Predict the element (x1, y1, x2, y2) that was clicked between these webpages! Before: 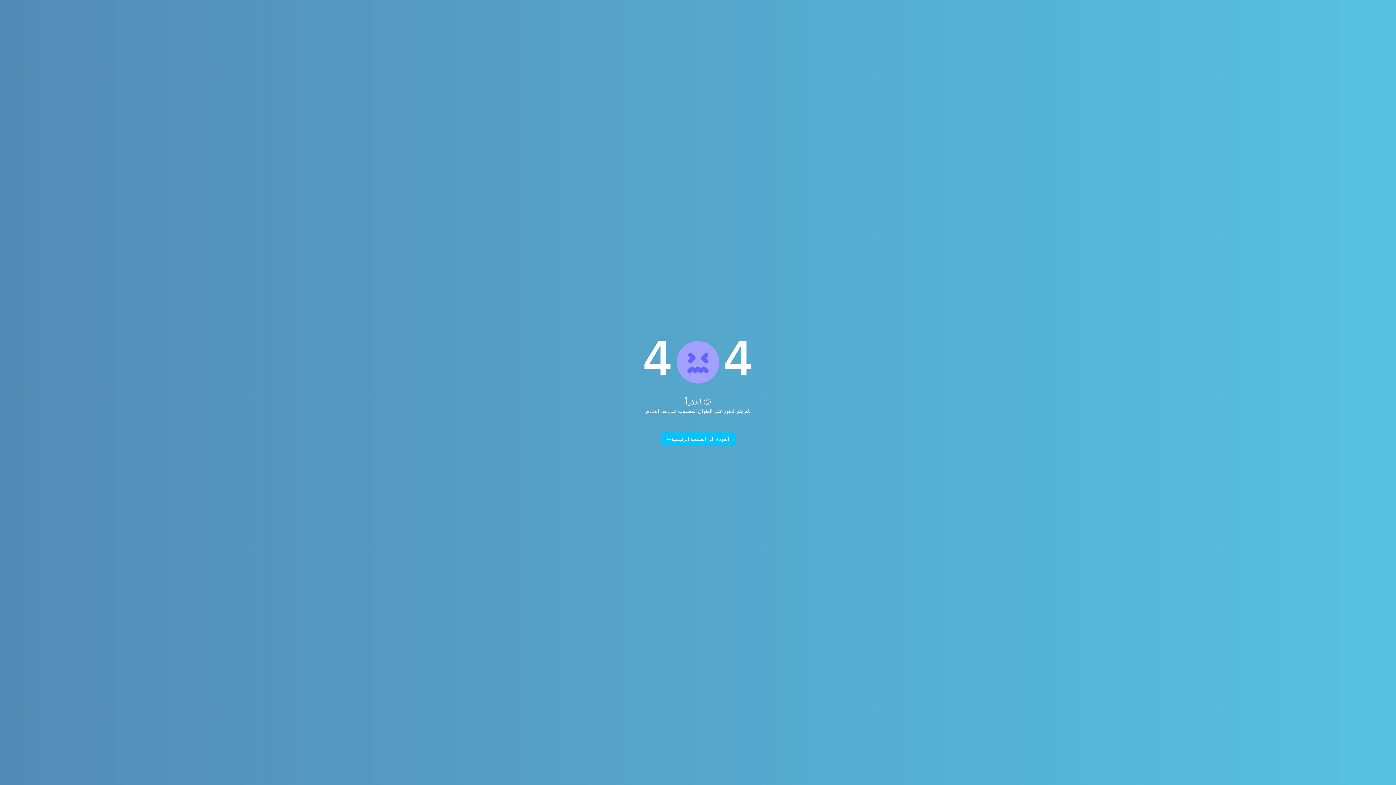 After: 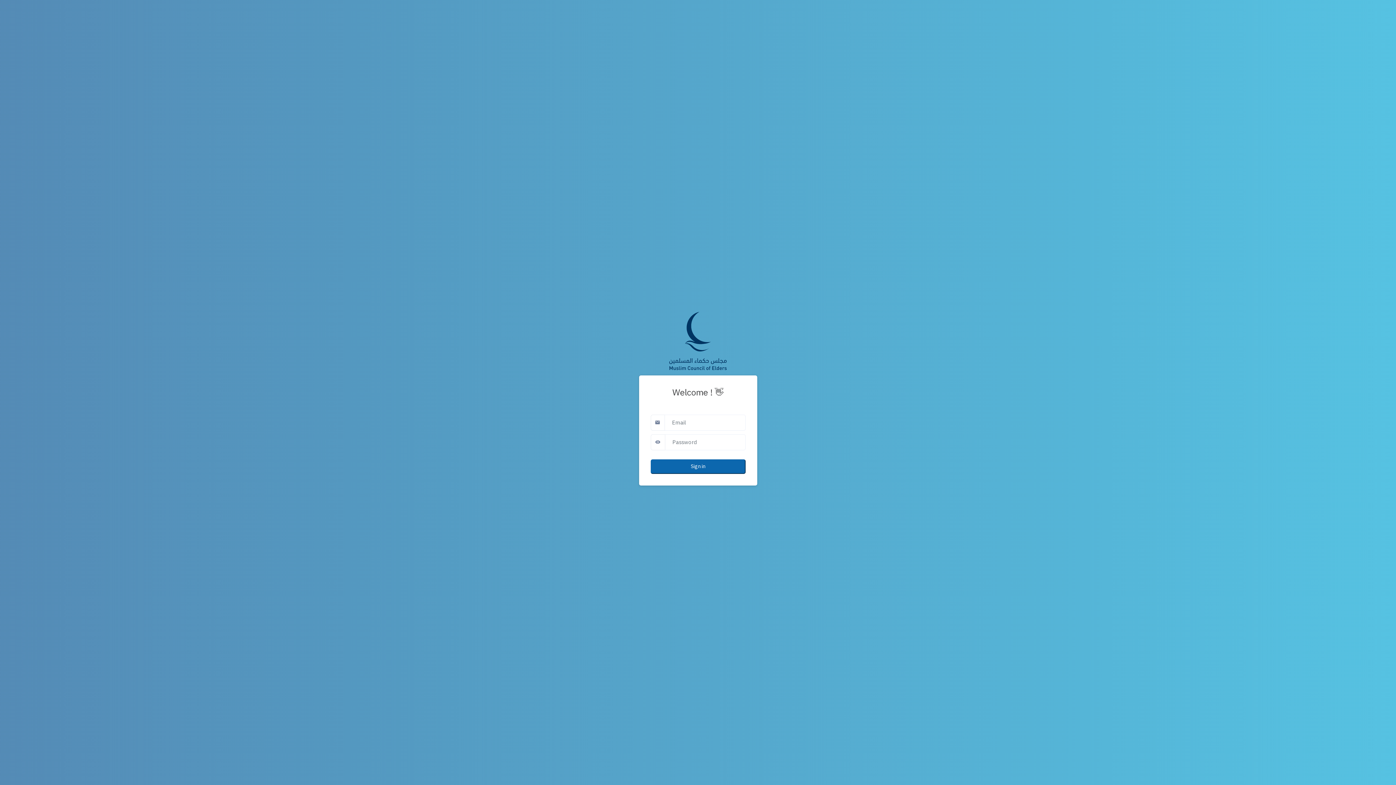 Action: bbox: (660, 432, 735, 446) label: العودة إلى الصفحة الرئيسية